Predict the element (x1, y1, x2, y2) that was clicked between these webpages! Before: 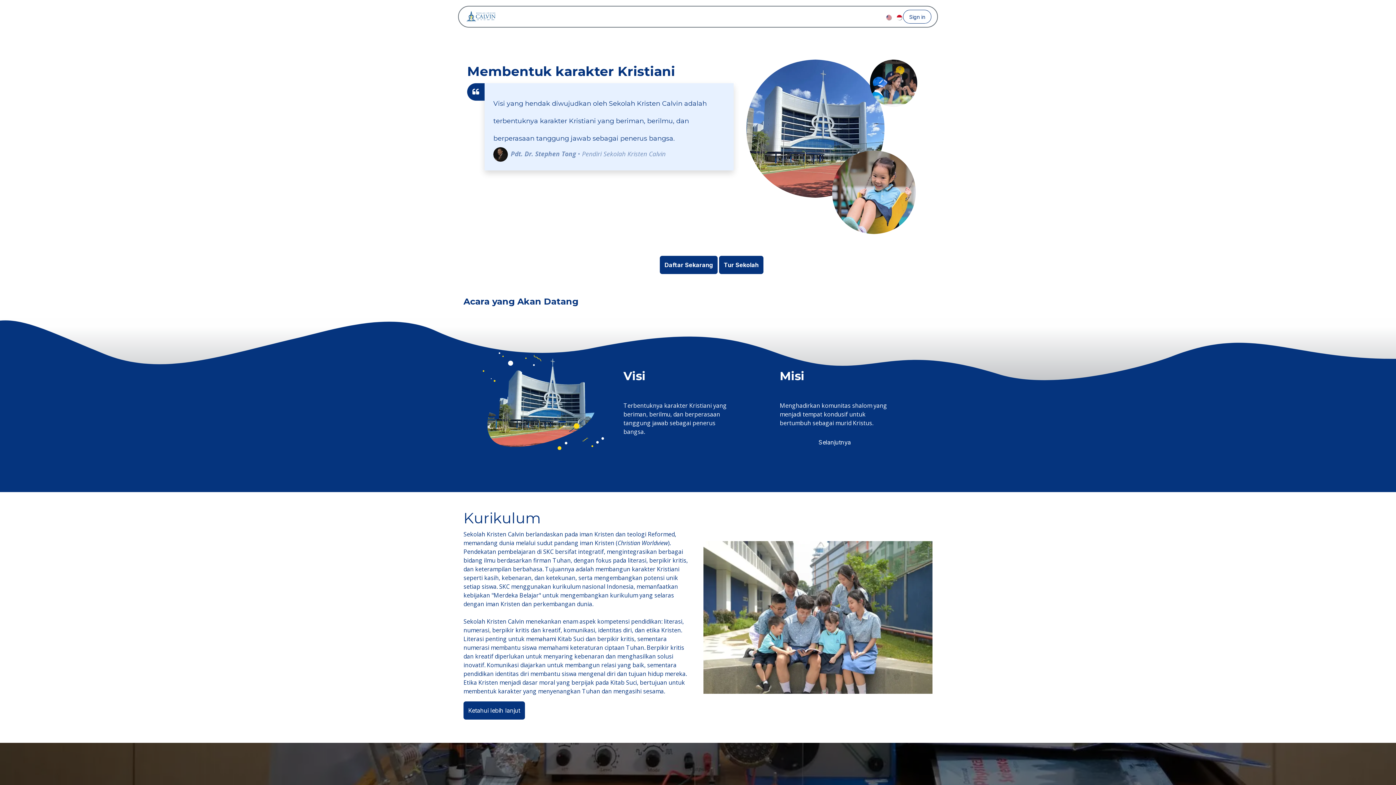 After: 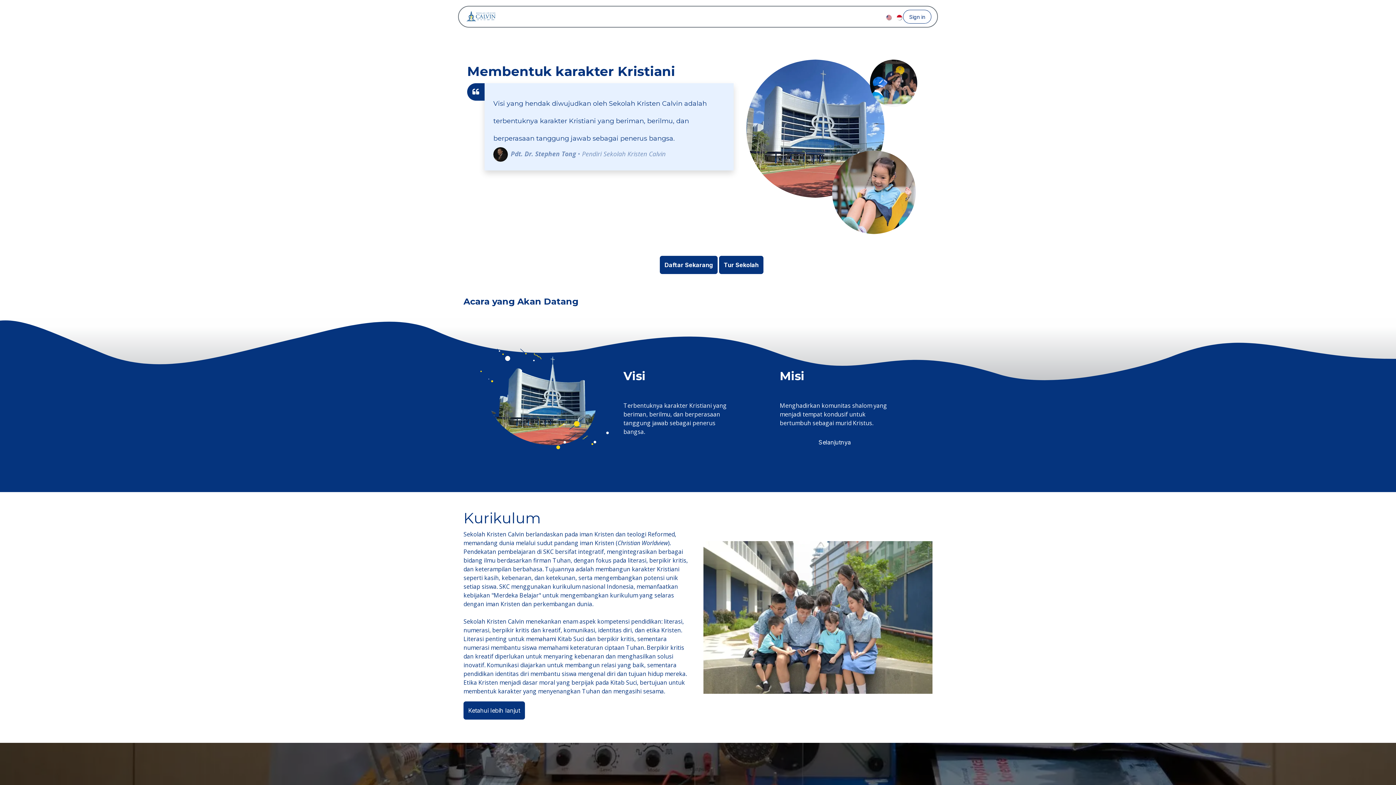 Action: label: Facebook bbox: (853, 11, 863, 21)